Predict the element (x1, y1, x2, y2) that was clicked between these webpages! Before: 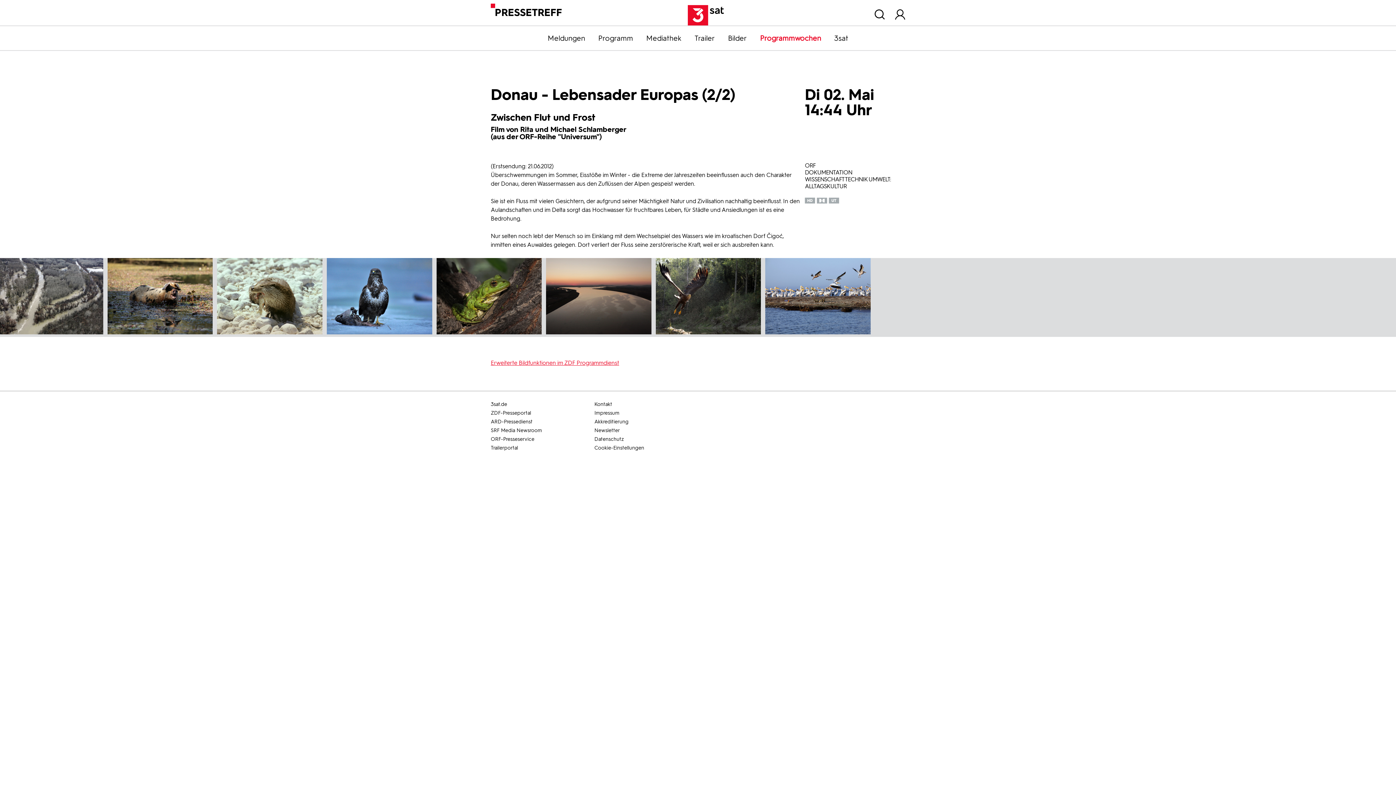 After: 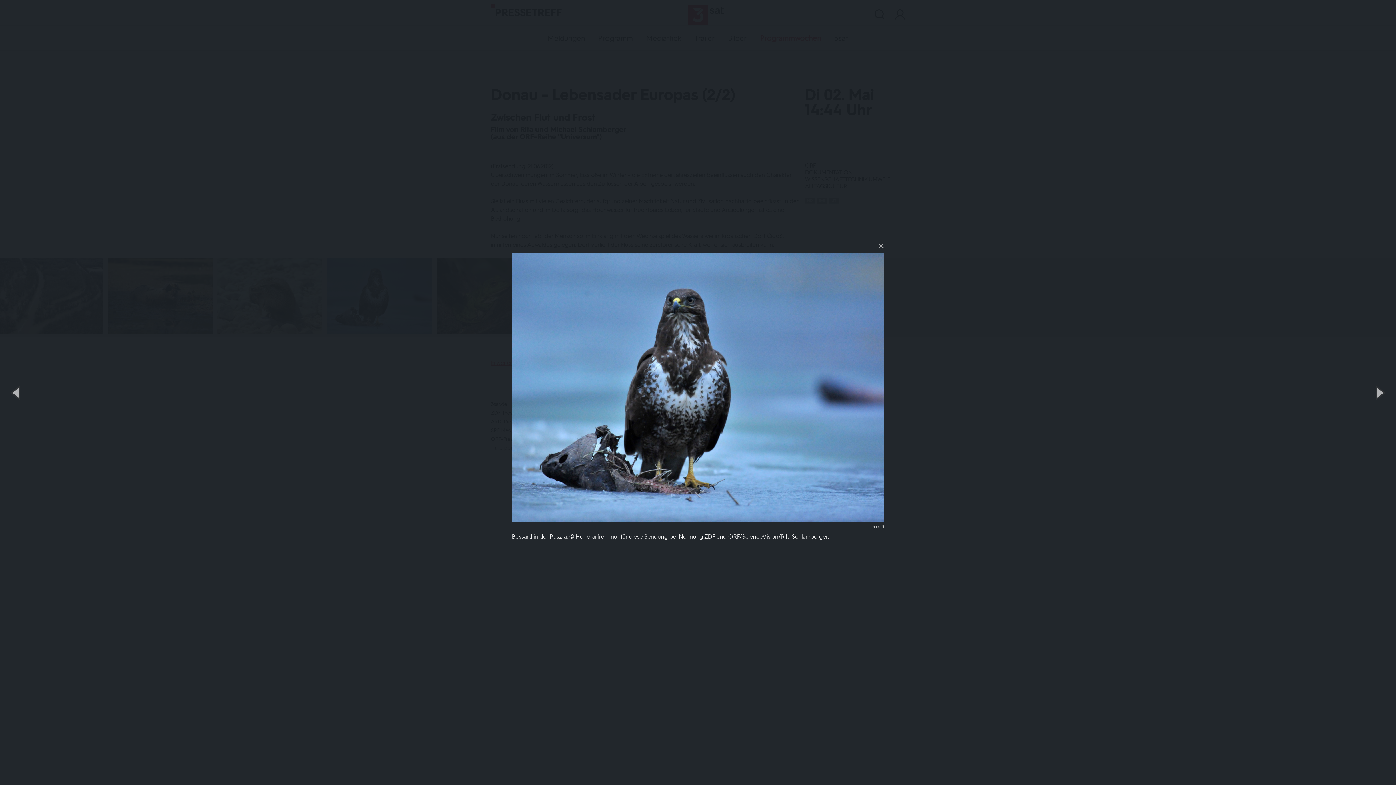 Action: bbox: (326, 258, 436, 334)